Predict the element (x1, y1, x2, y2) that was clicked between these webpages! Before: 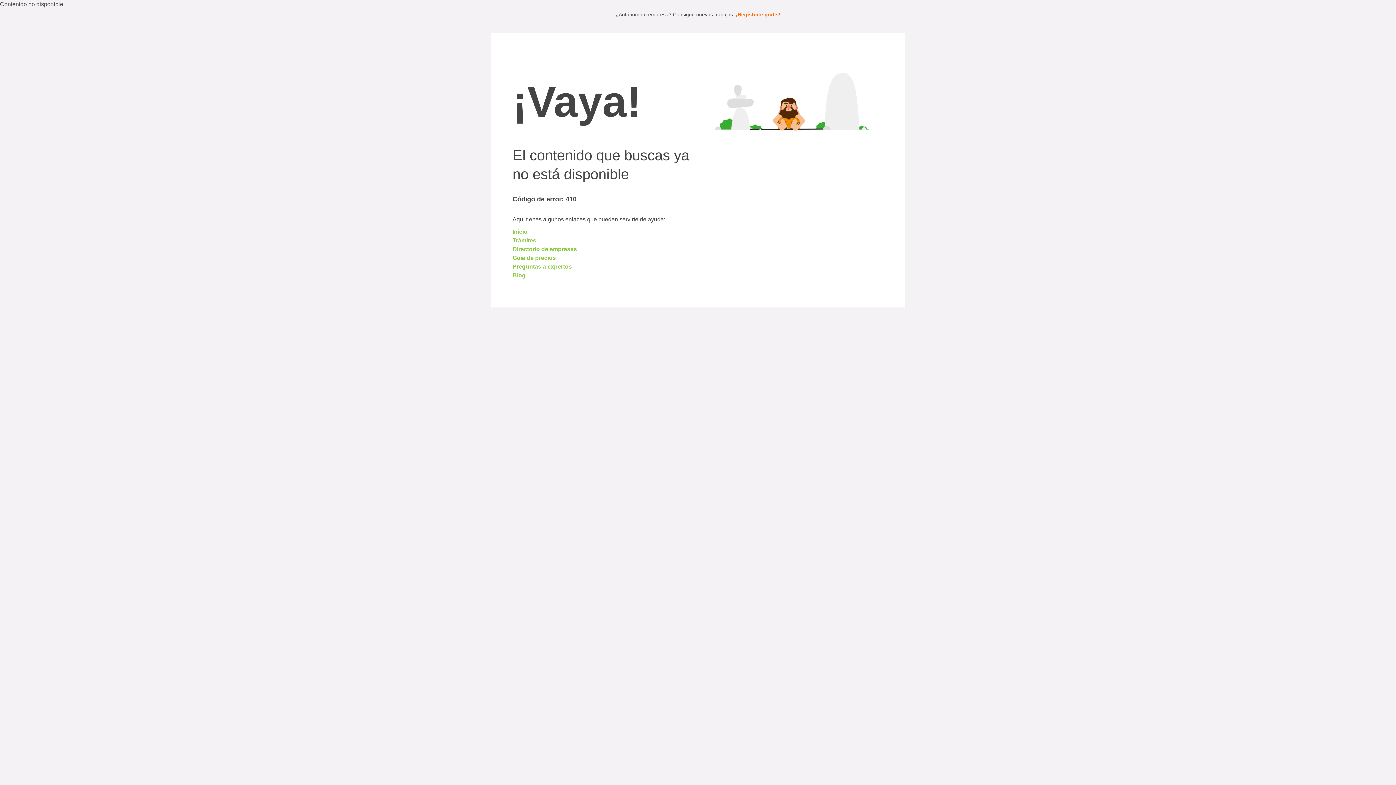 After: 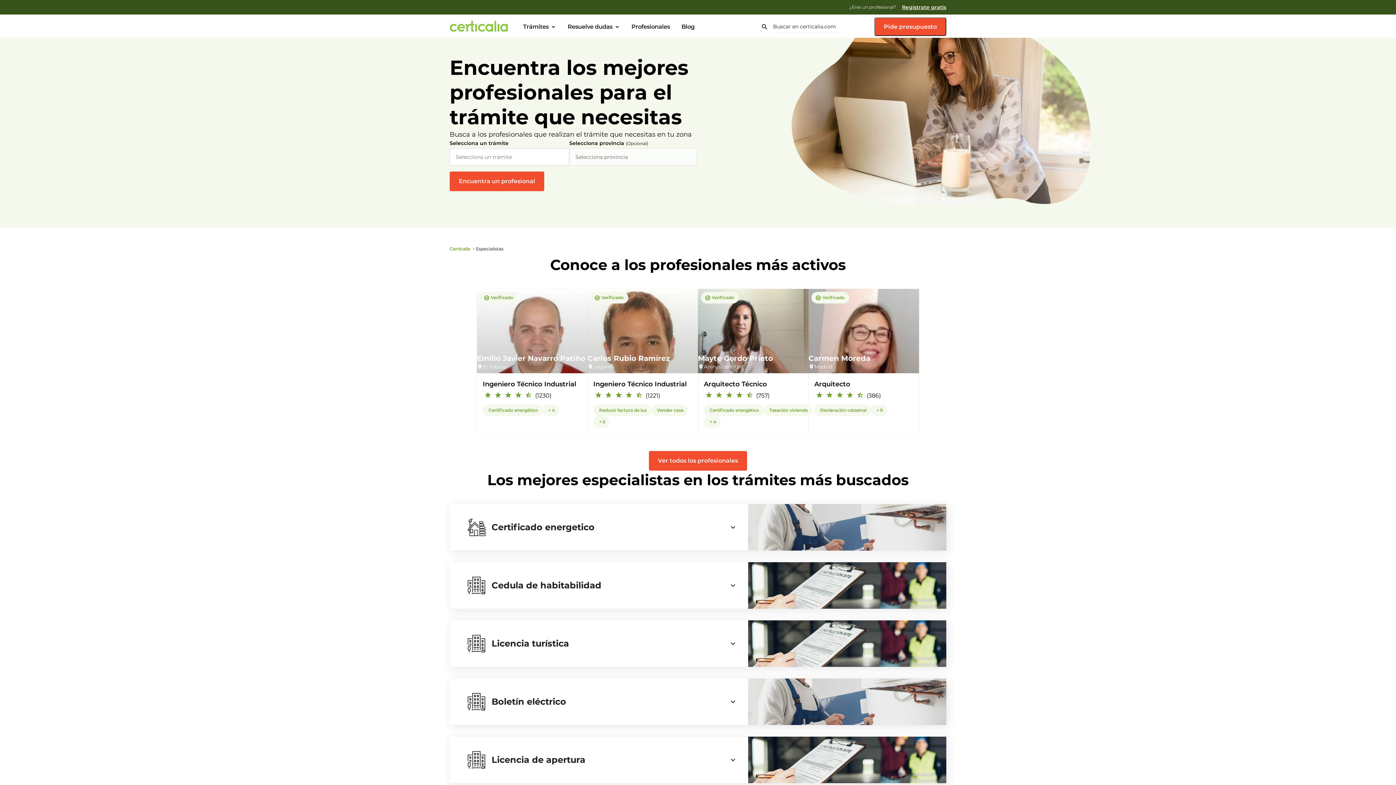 Action: label: Directorio de empresas bbox: (512, 246, 577, 252)